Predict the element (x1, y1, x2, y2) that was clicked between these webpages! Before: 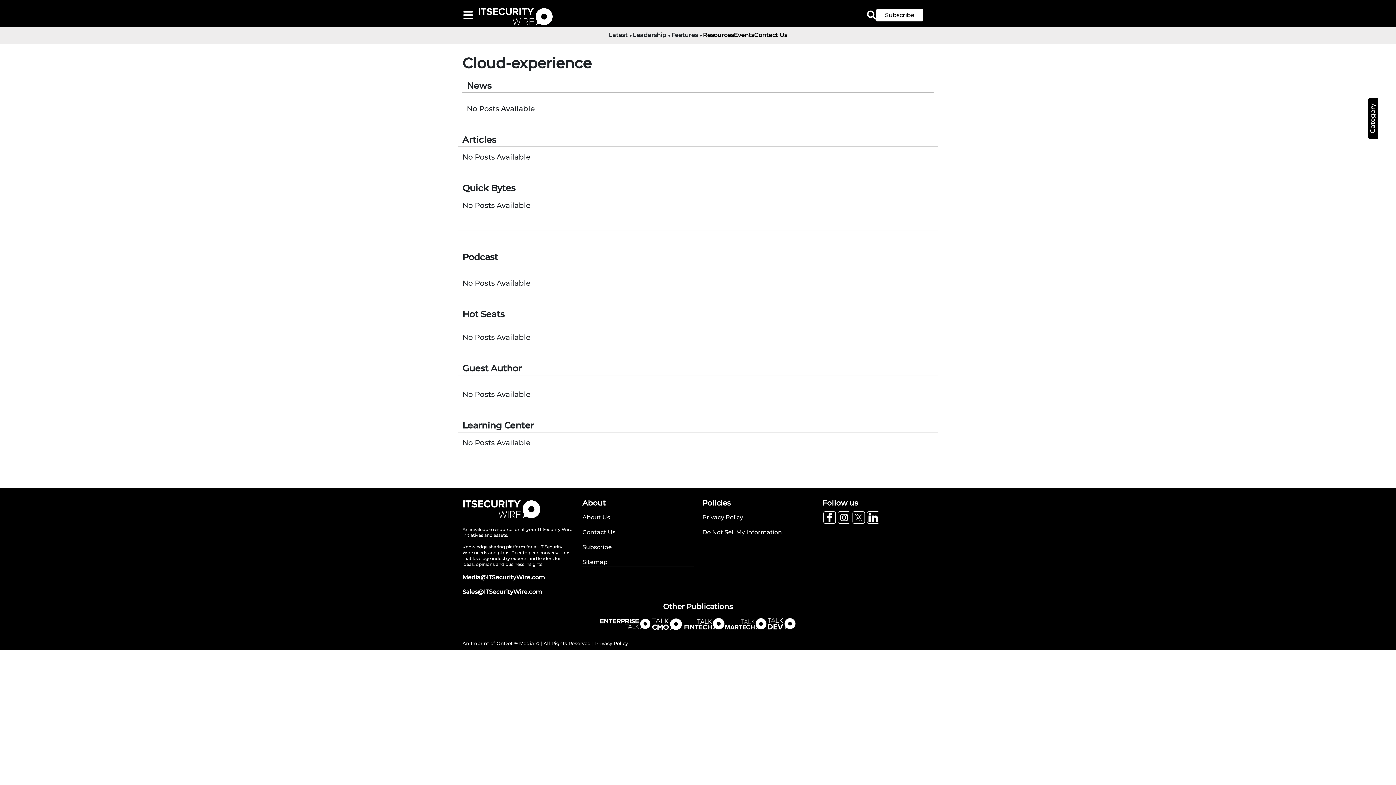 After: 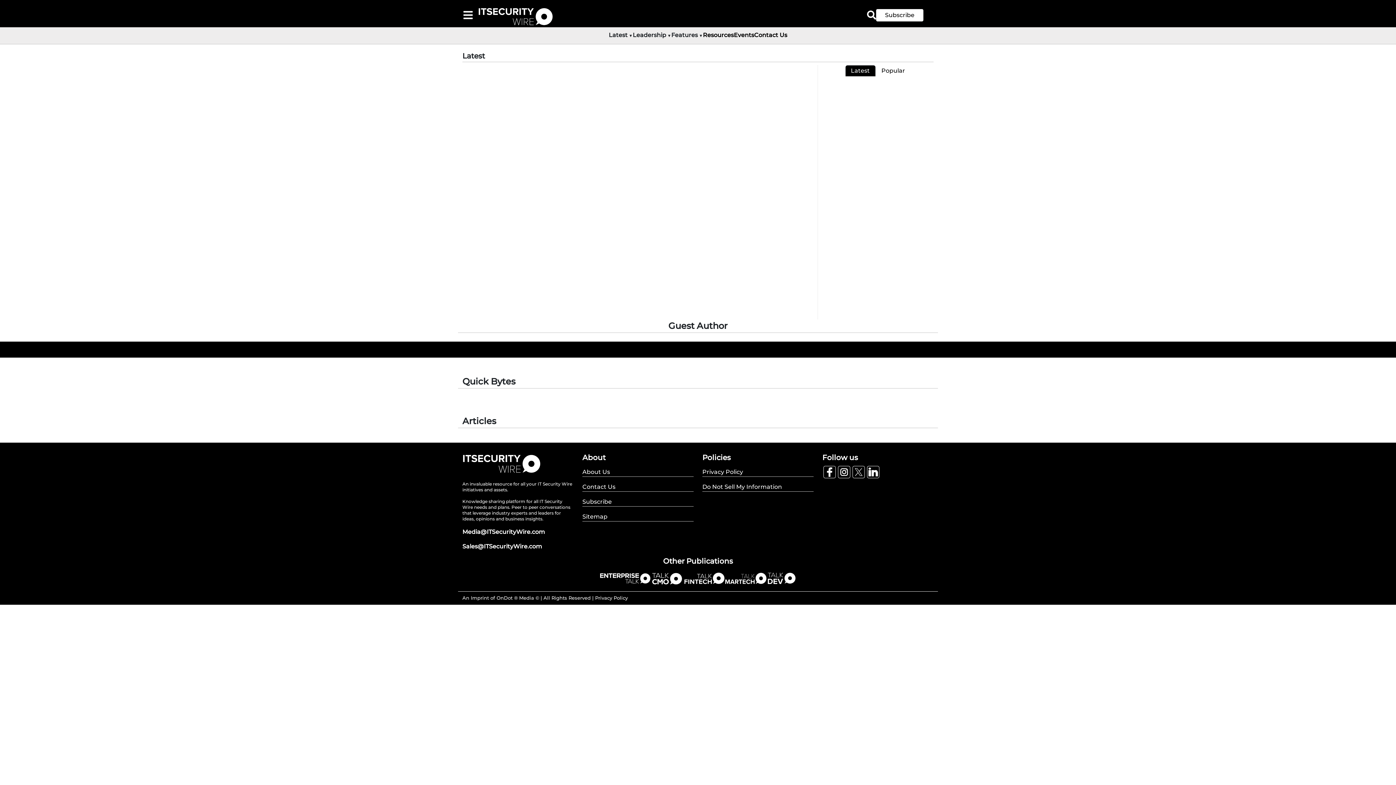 Action: bbox: (478, 10, 552, 18)